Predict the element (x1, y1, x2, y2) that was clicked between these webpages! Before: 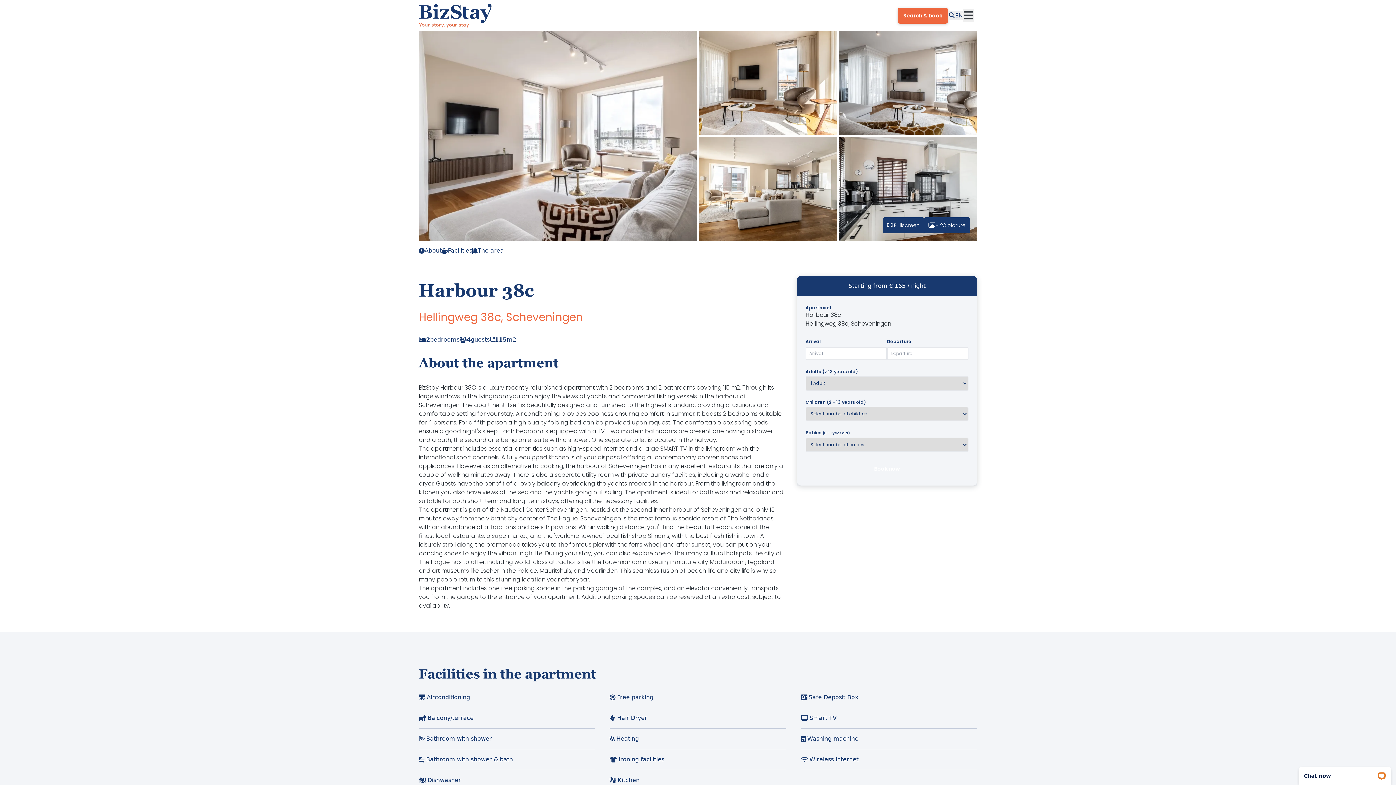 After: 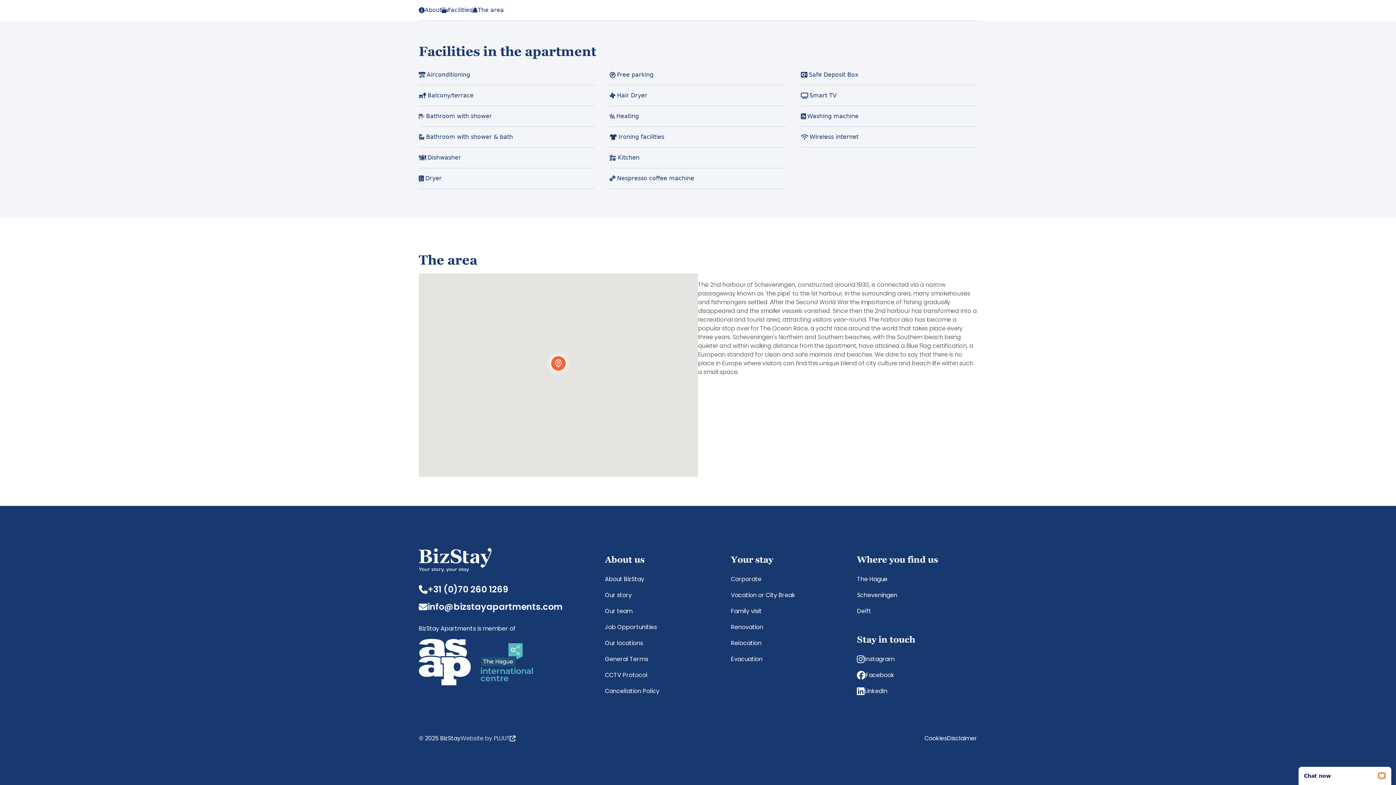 Action: bbox: (442, 240, 472, 260) label: Facilities